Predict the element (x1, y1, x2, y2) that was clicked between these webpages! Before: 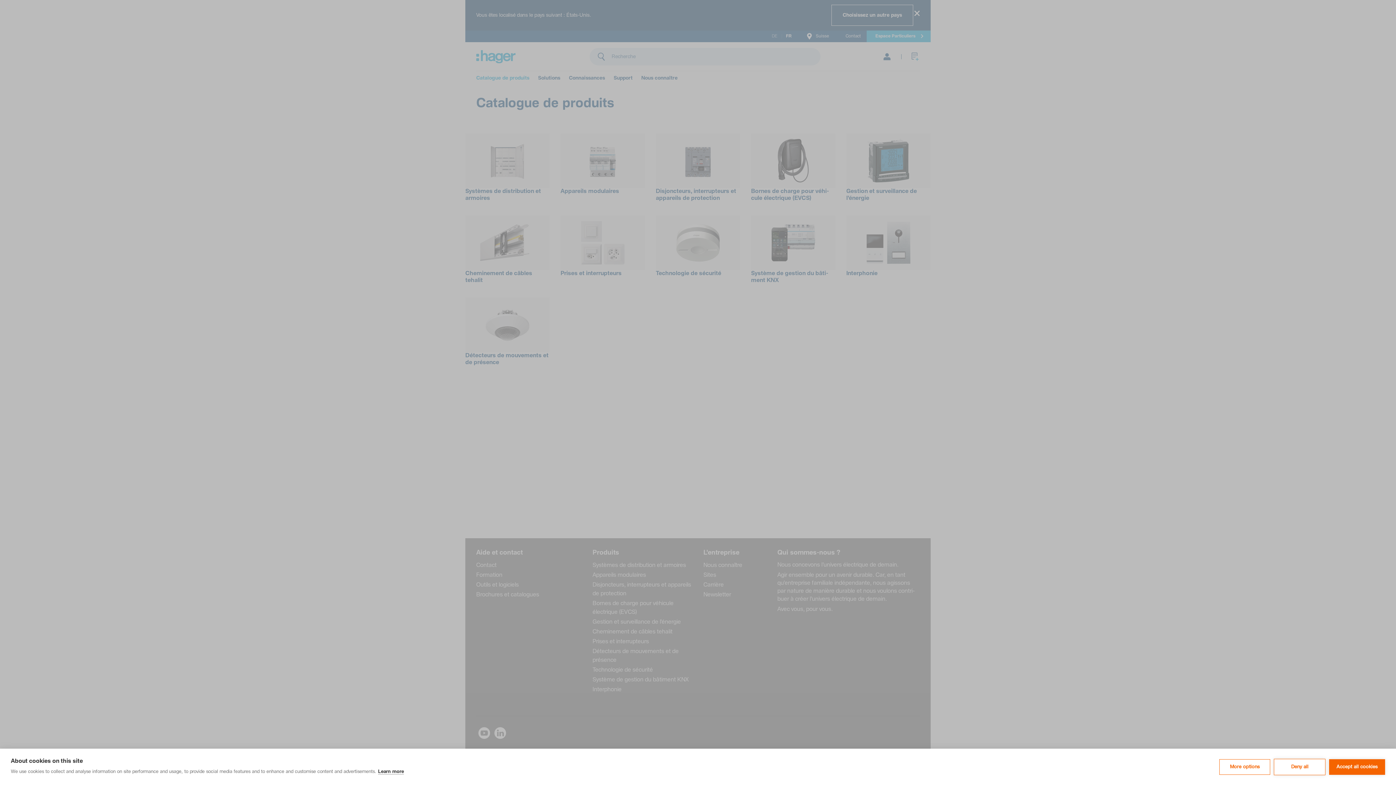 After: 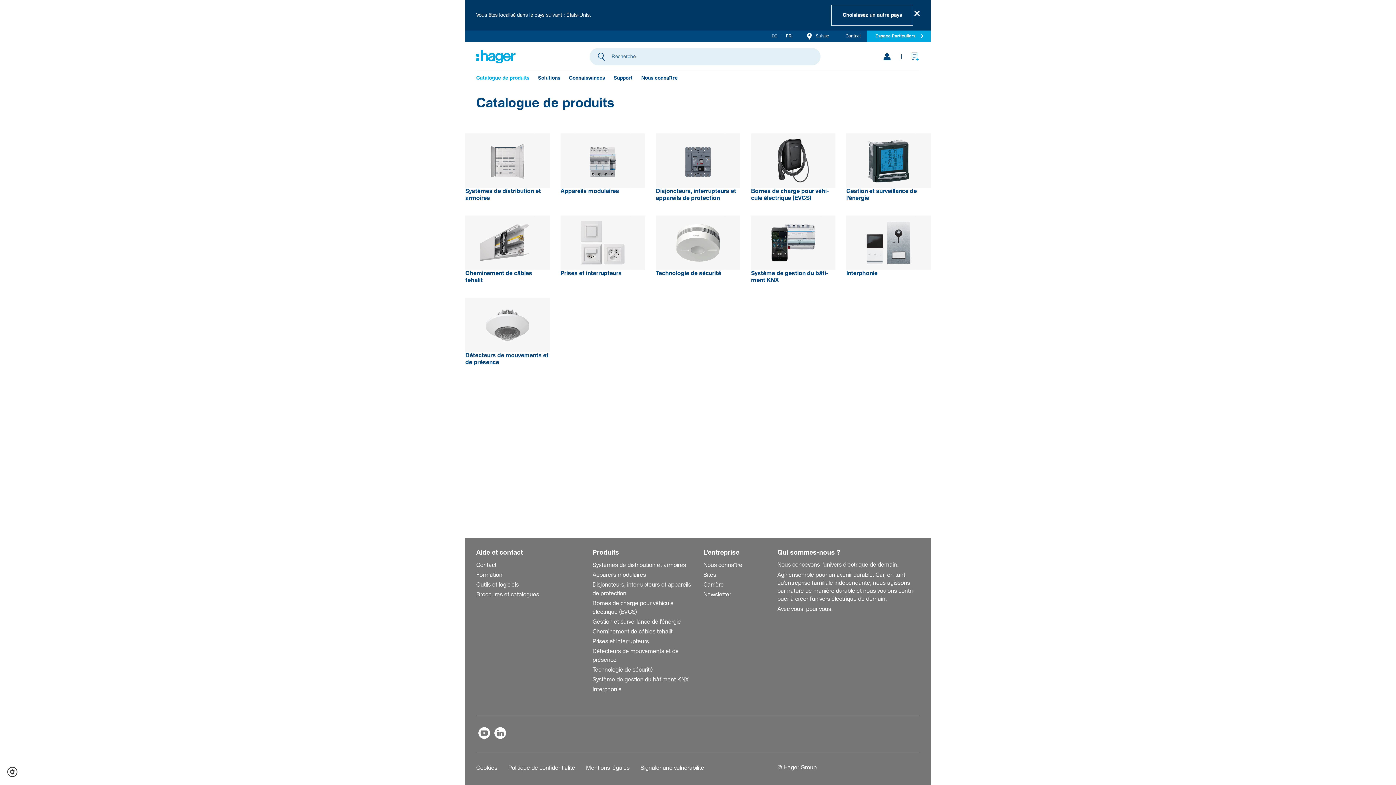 Action: bbox: (1274, 759, 1325, 775) label: Deny all